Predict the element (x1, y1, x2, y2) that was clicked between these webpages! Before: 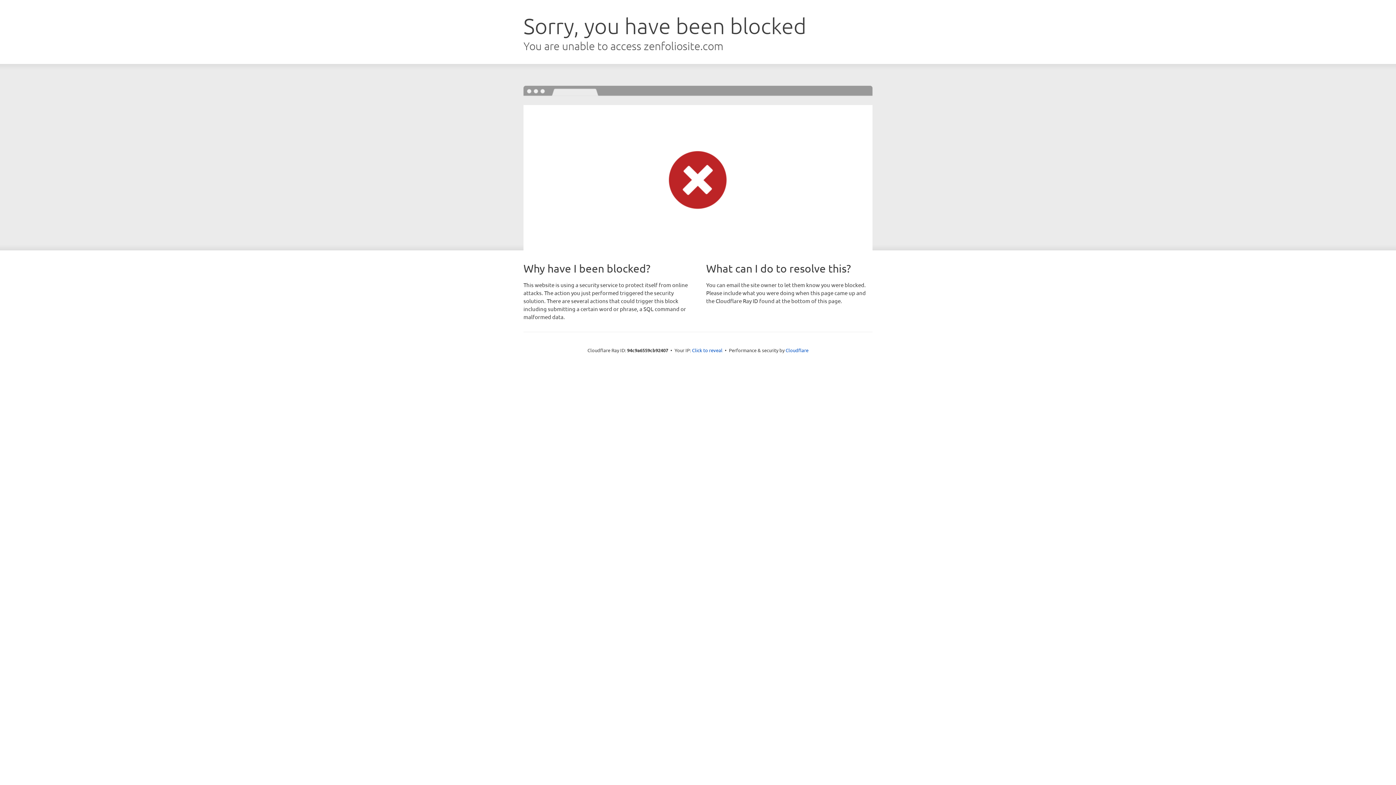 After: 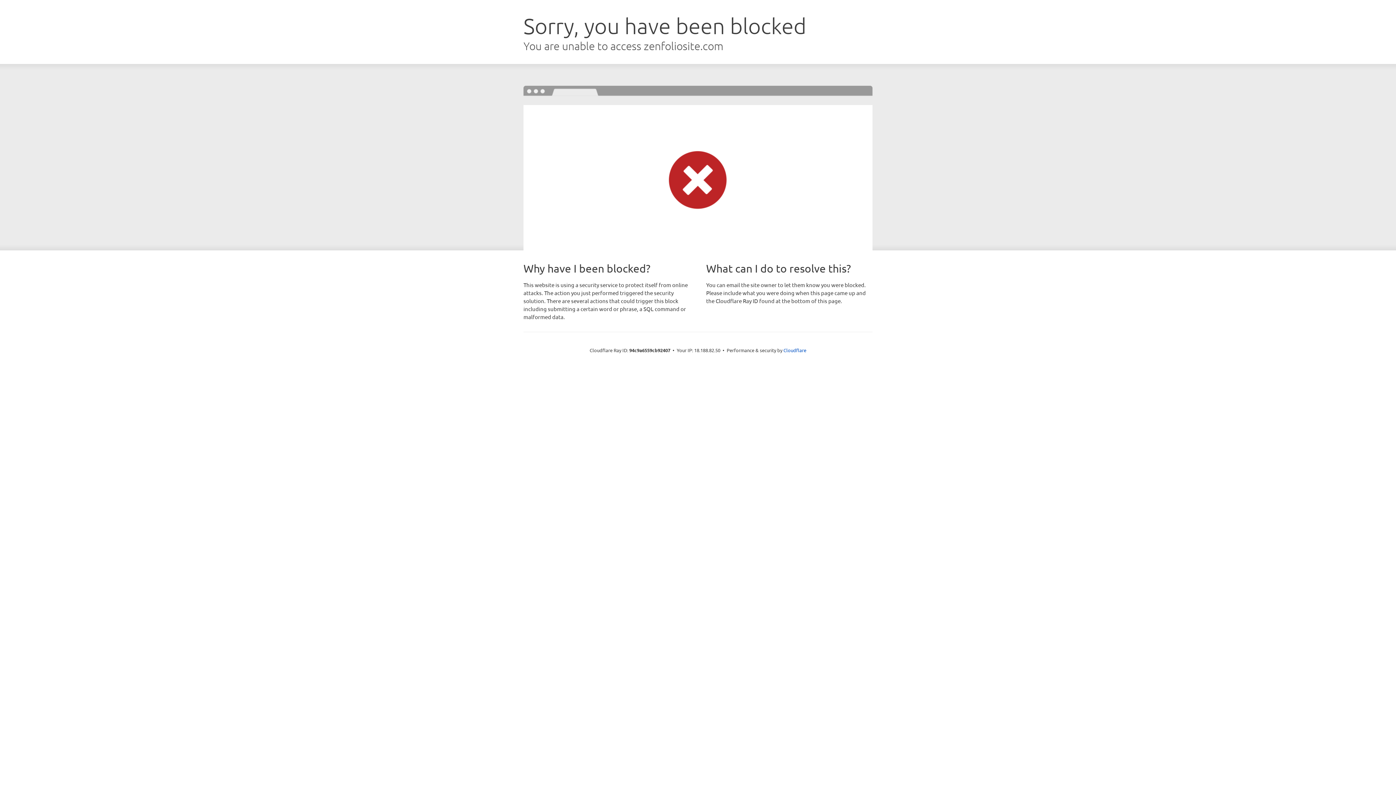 Action: bbox: (692, 346, 722, 353) label: Click to reveal